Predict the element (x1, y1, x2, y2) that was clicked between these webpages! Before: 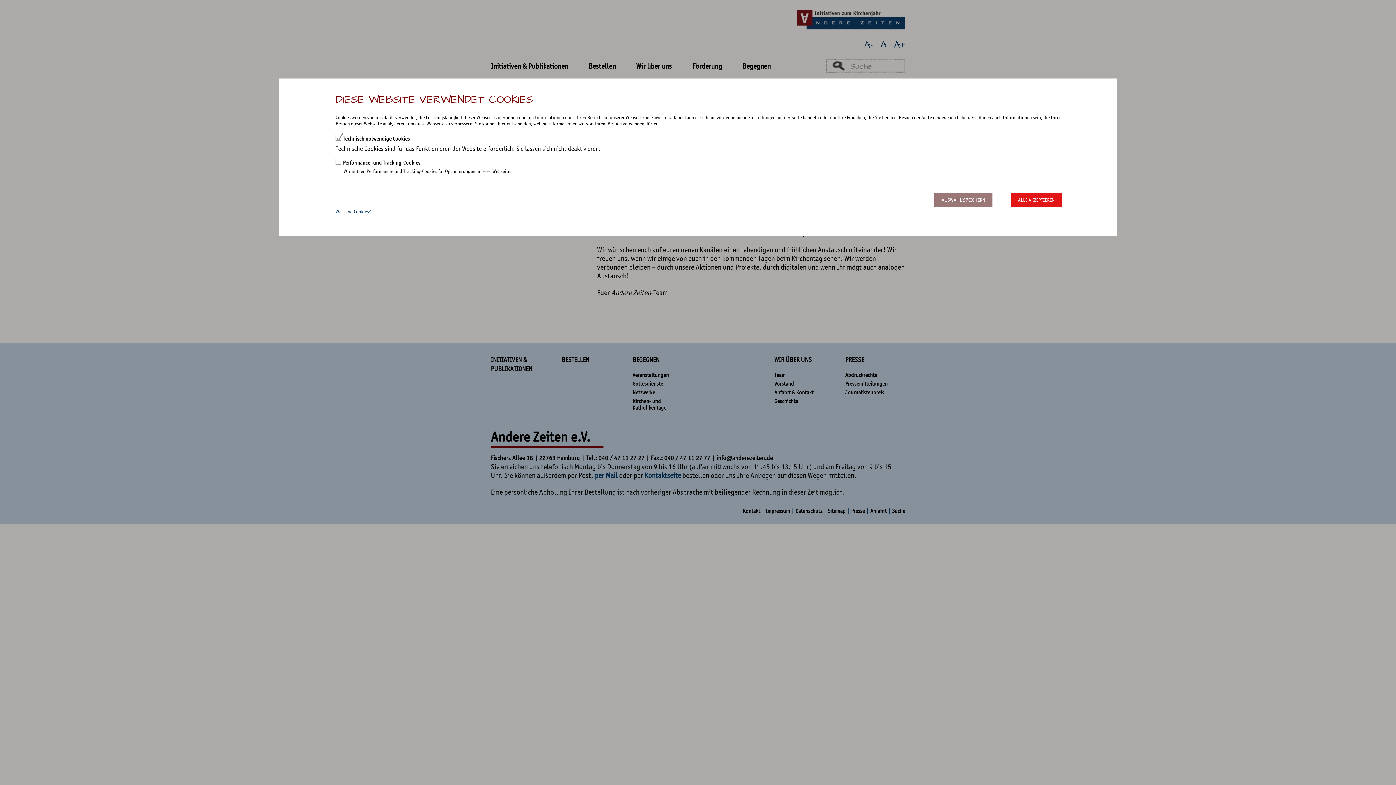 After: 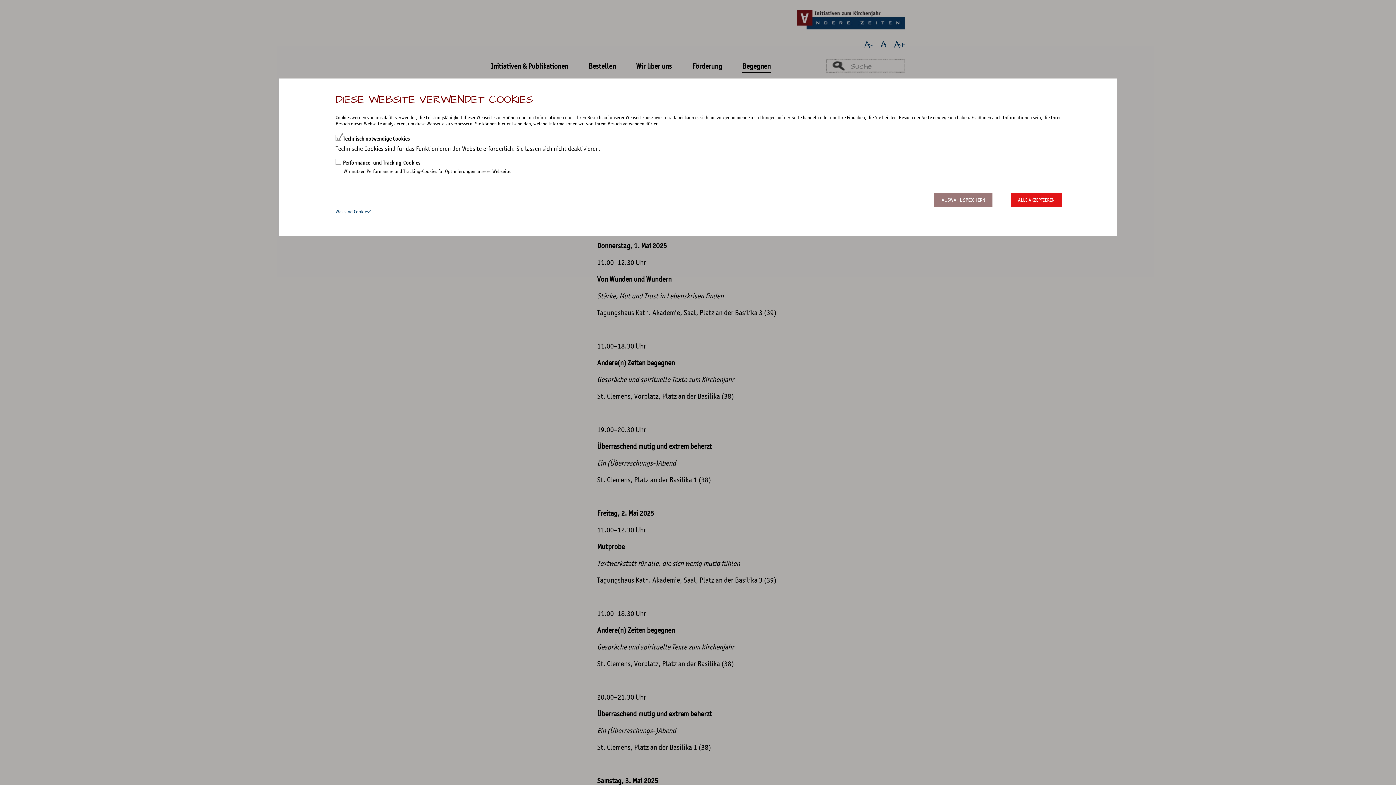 Action: bbox: (632, 398, 692, 411) label: Kirchen- und Katholikentage